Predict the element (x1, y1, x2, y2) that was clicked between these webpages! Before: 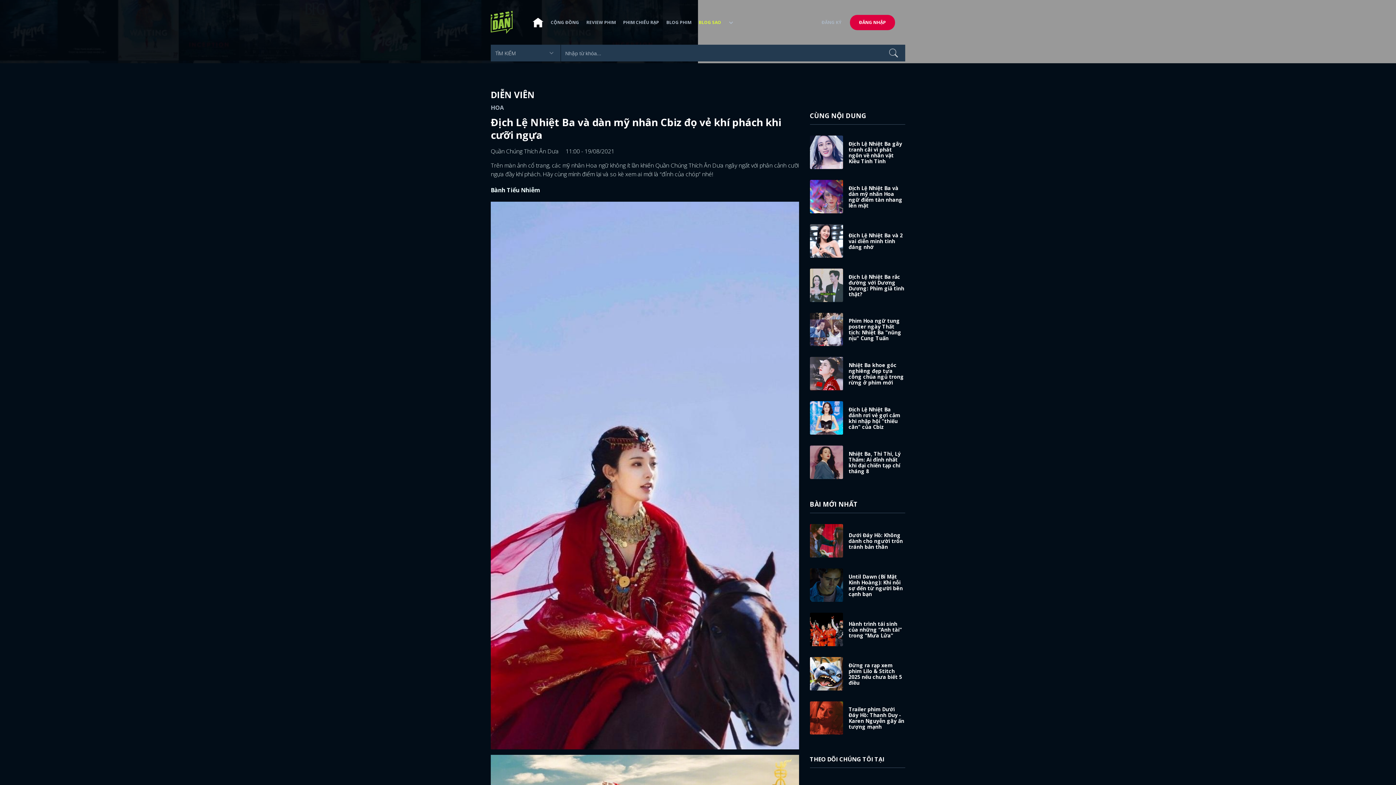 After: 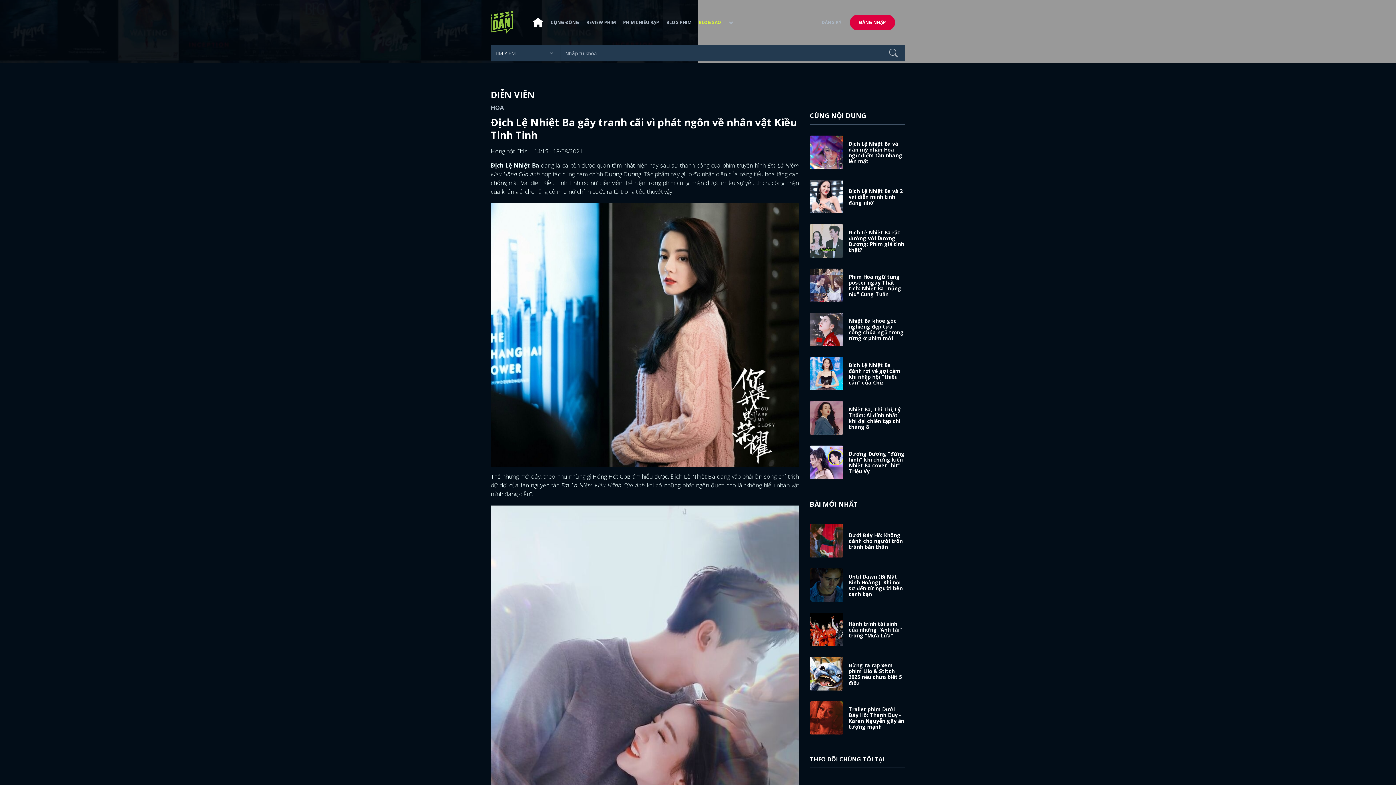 Action: label: Địch Lệ Nhiệt Ba gây tranh cãi vì phát ngôn về nhân vật Kiều Tinh Tinh bbox: (848, 140, 902, 164)